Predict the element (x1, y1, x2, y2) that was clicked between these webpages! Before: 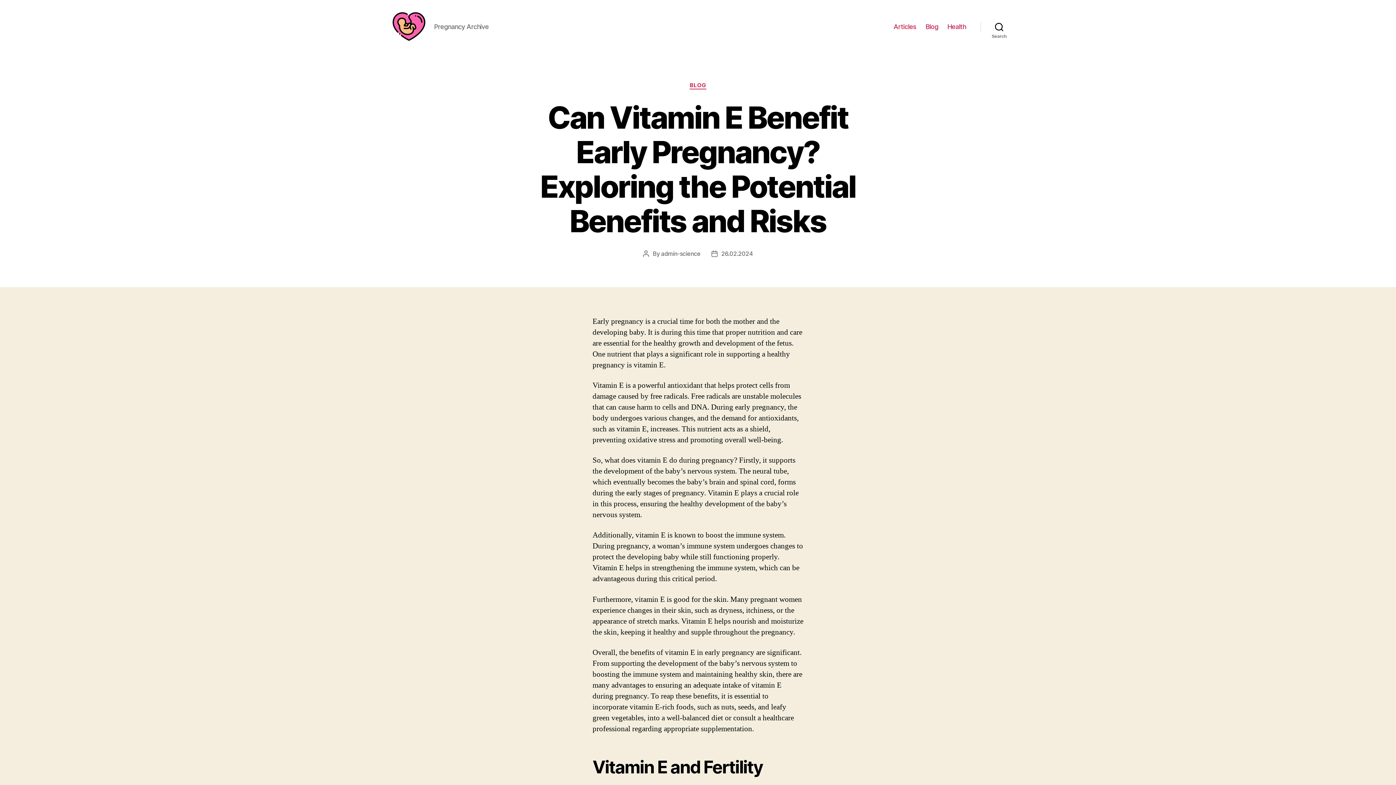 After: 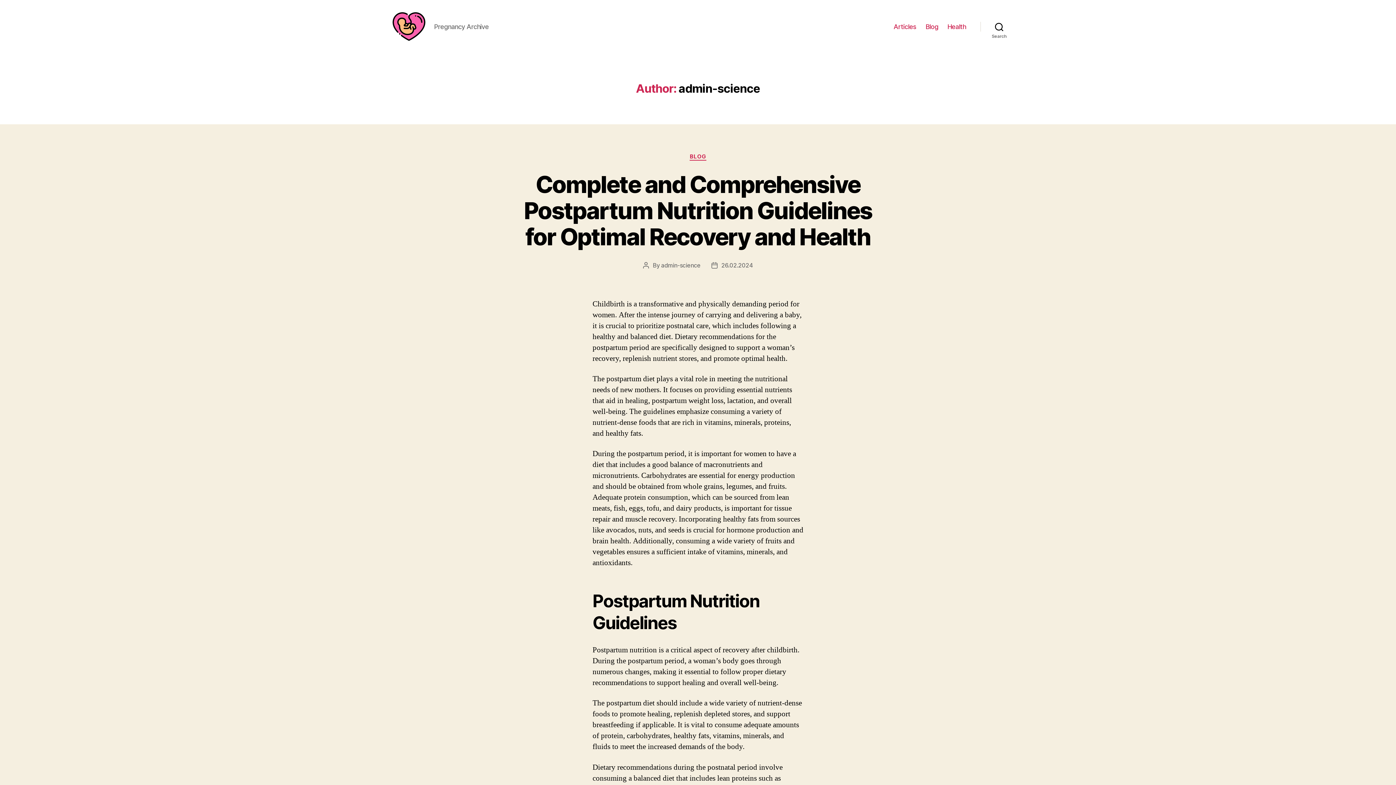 Action: bbox: (661, 250, 700, 257) label: admin-science